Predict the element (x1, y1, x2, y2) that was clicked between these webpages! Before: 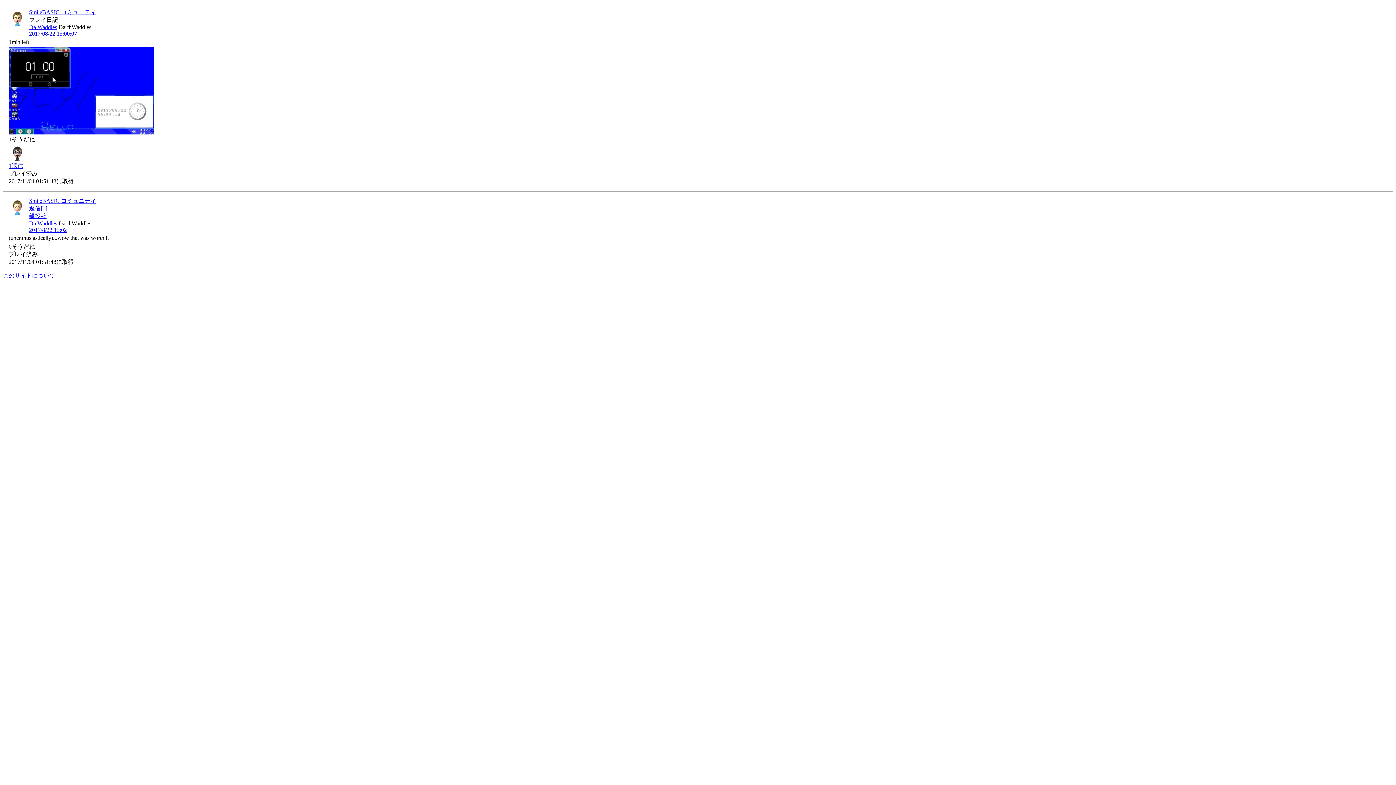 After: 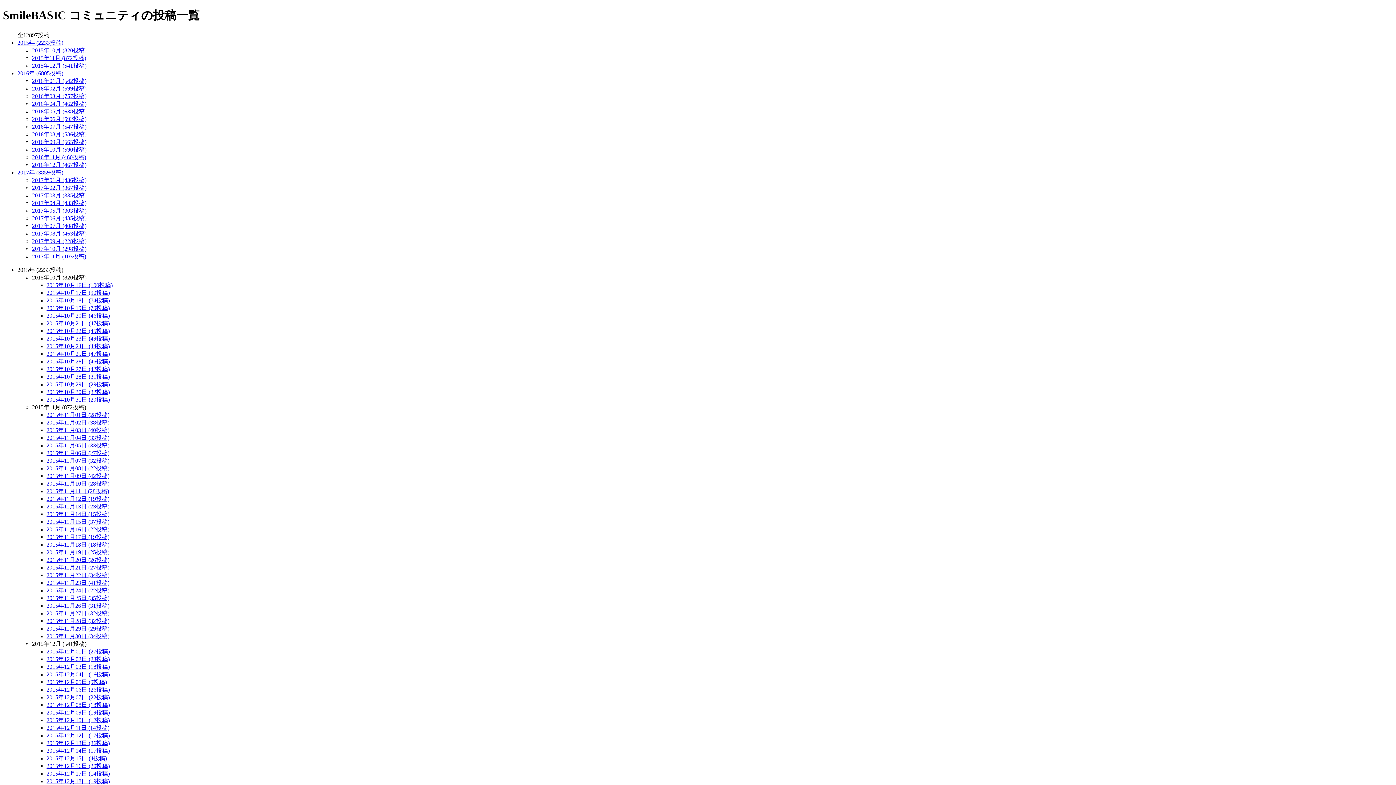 Action: bbox: (29, 197, 96, 203) label: SmileBASIC コミュニティ